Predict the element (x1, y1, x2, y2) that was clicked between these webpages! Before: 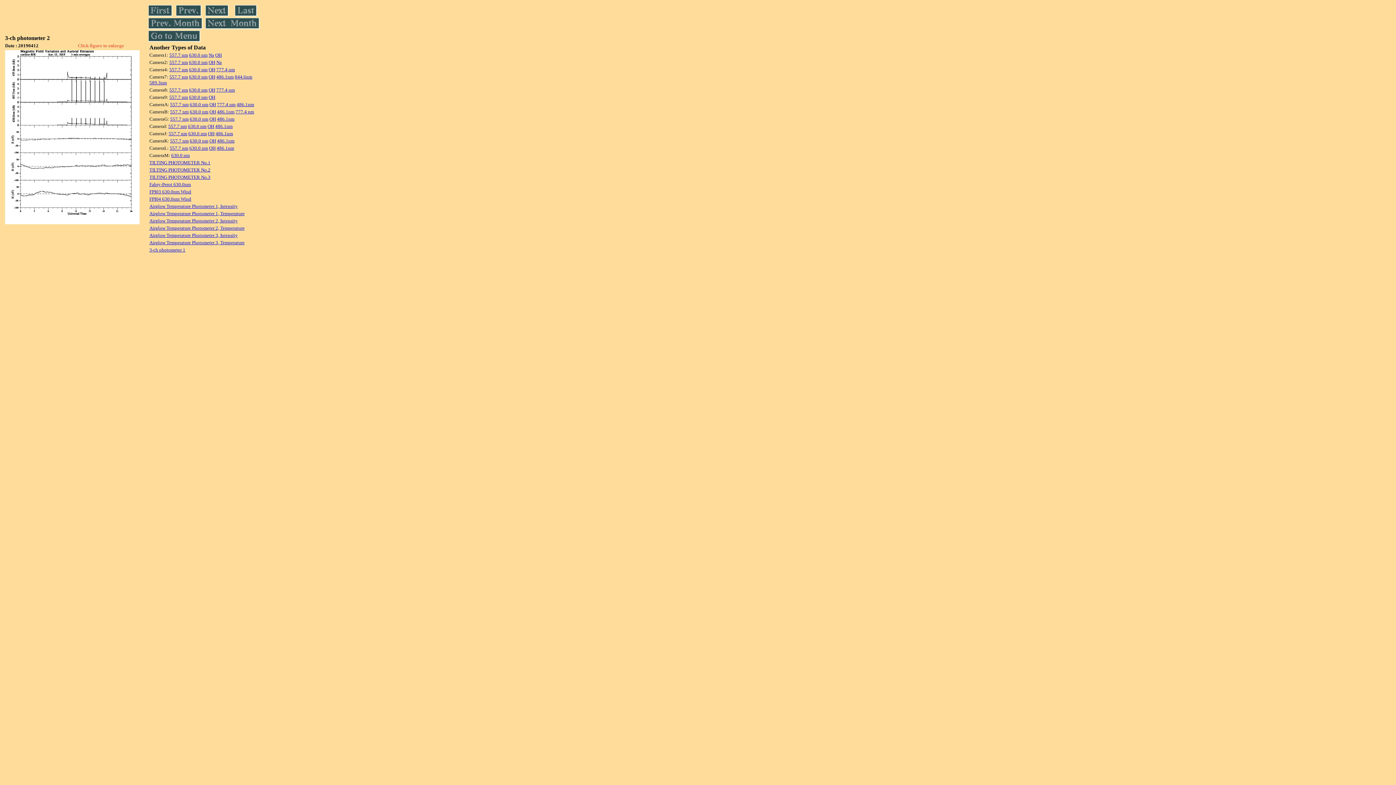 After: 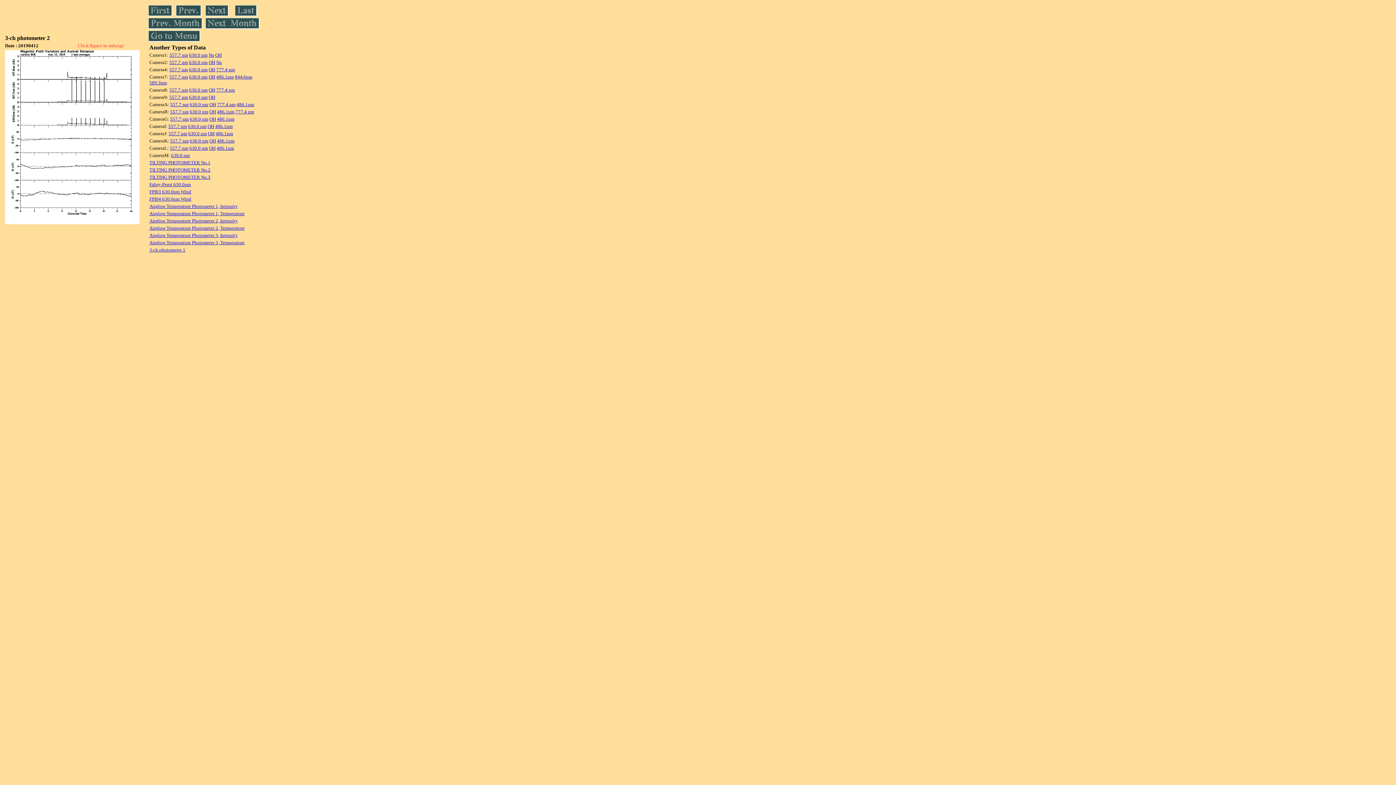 Action: bbox: (189, 109, 208, 114) label: 630.0 nm